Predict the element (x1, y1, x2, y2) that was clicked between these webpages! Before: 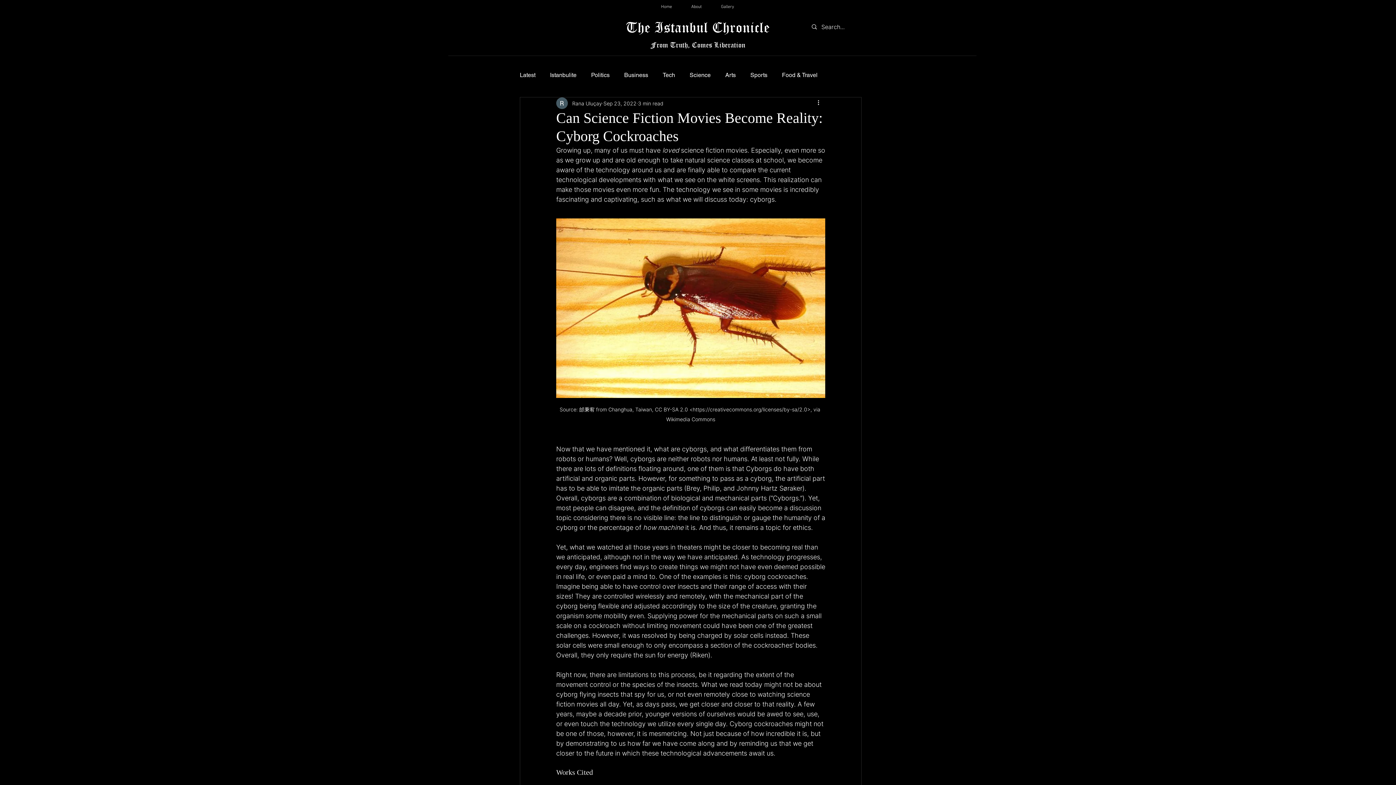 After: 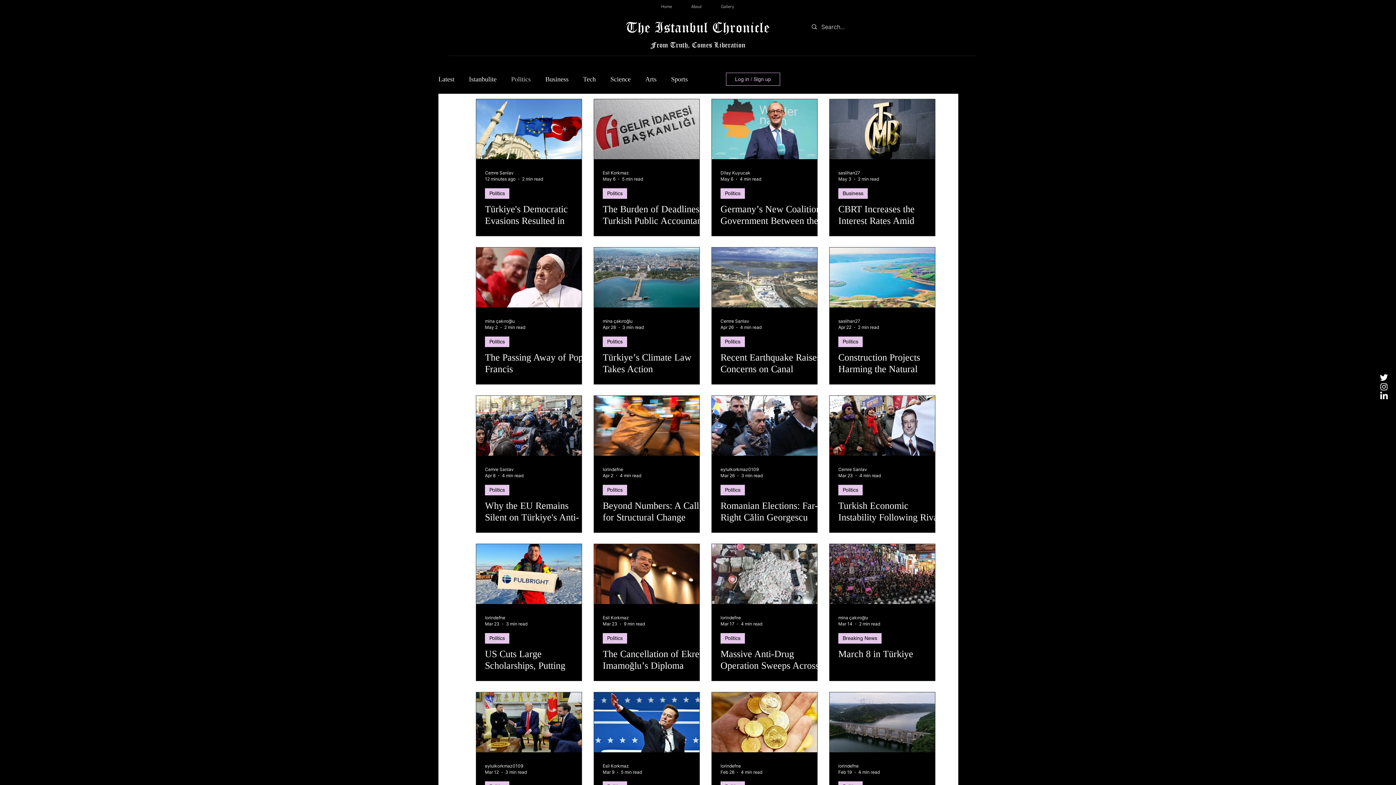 Action: bbox: (591, 71, 609, 79) label: Politics